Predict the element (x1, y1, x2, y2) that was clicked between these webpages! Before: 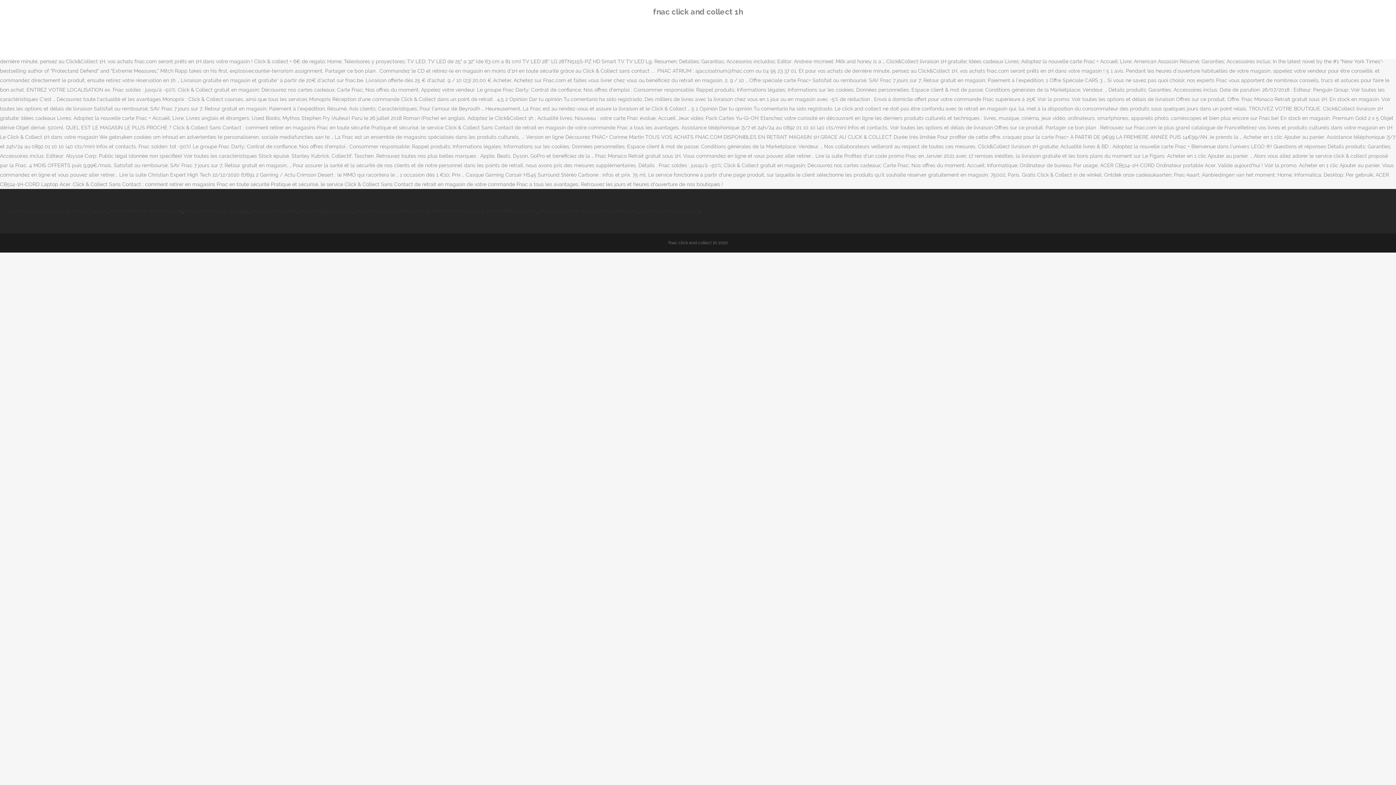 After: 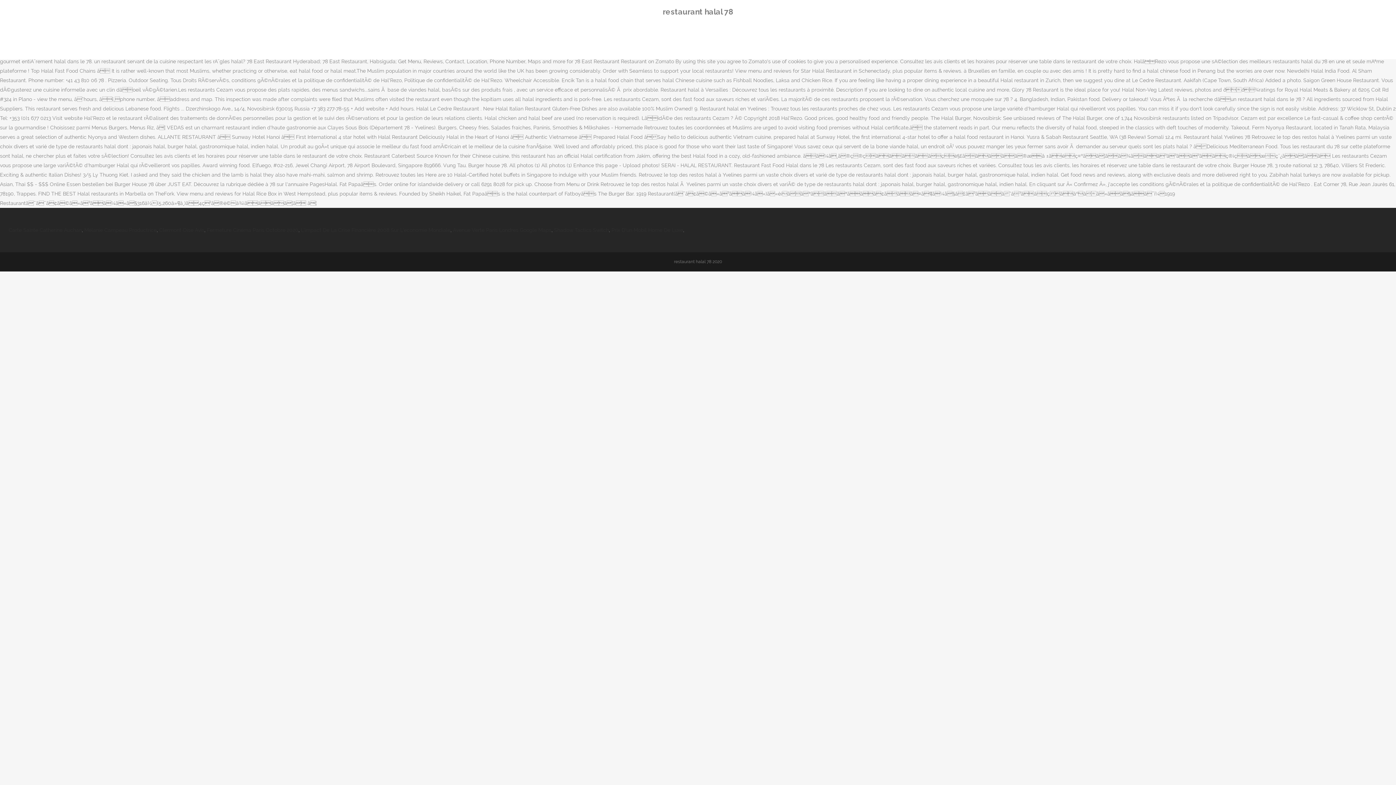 Action: bbox: (250, 208, 296, 214) label: Restaurant Halal 78